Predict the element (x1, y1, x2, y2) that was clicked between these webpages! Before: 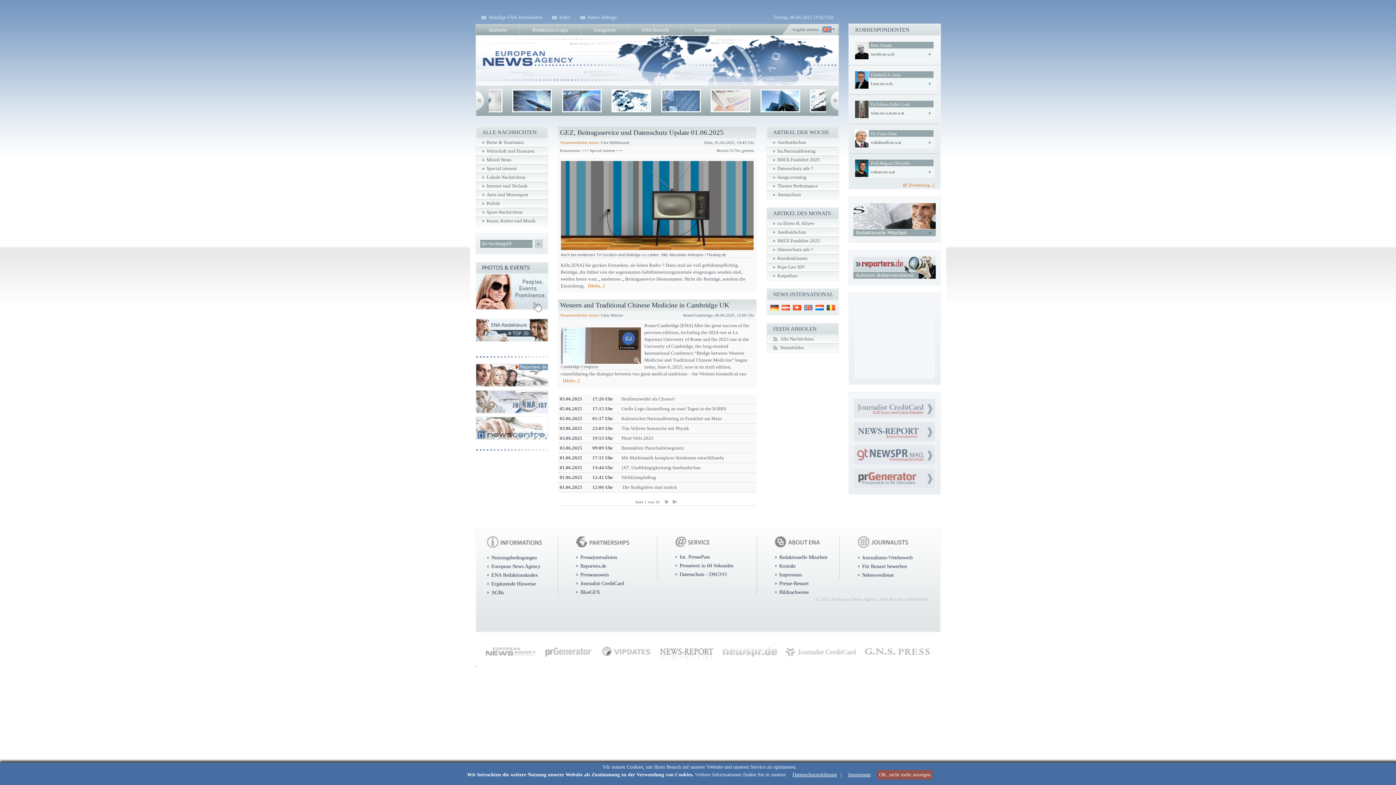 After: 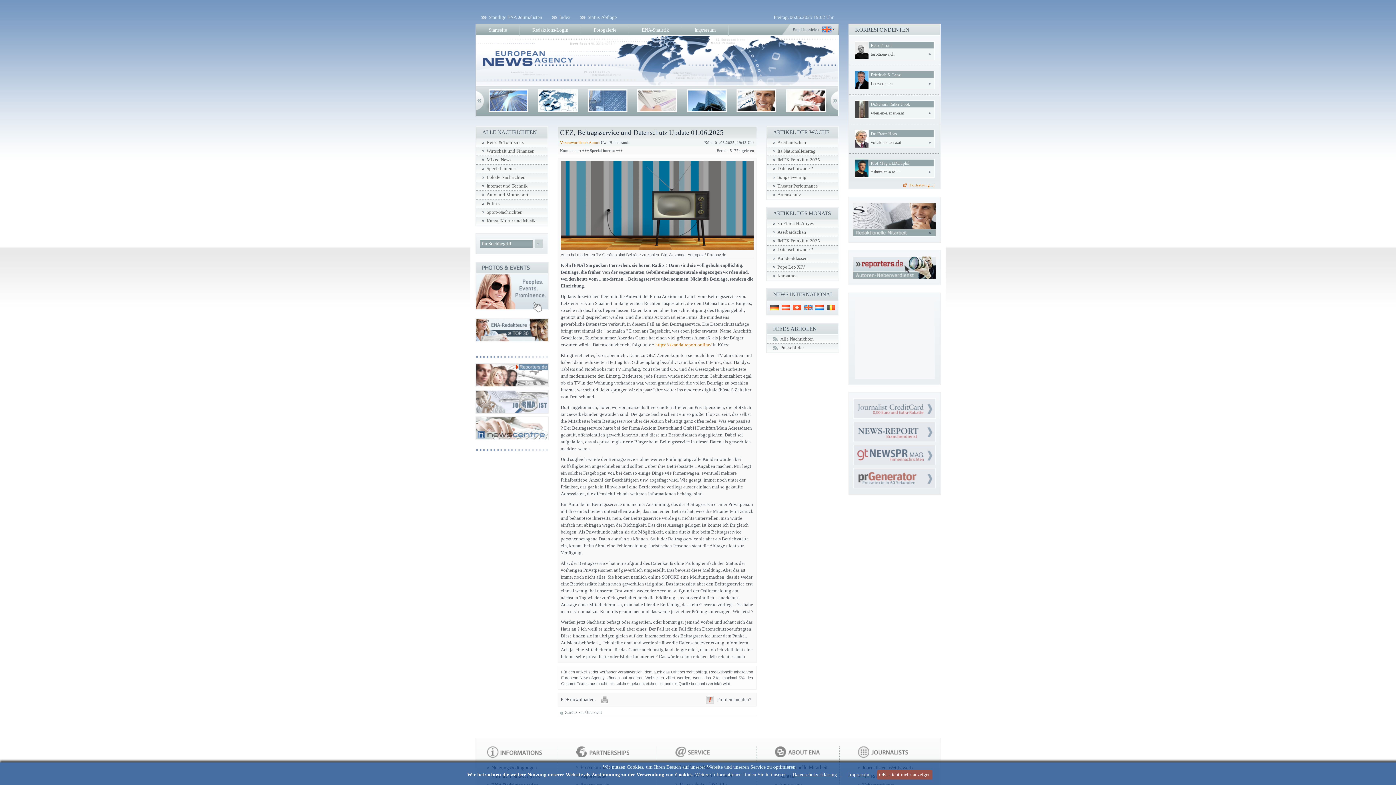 Action: bbox: (588, 283, 604, 288) label: [Mehr...]